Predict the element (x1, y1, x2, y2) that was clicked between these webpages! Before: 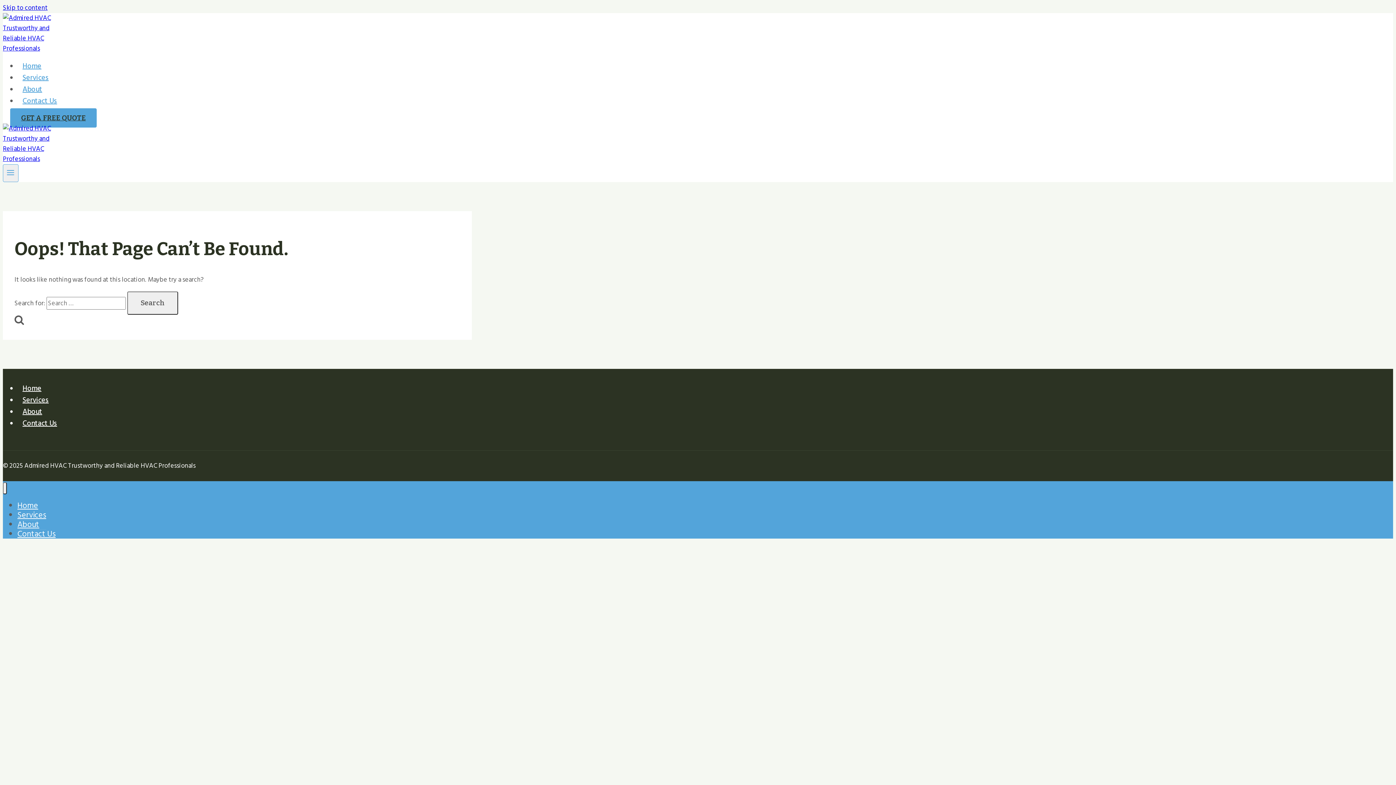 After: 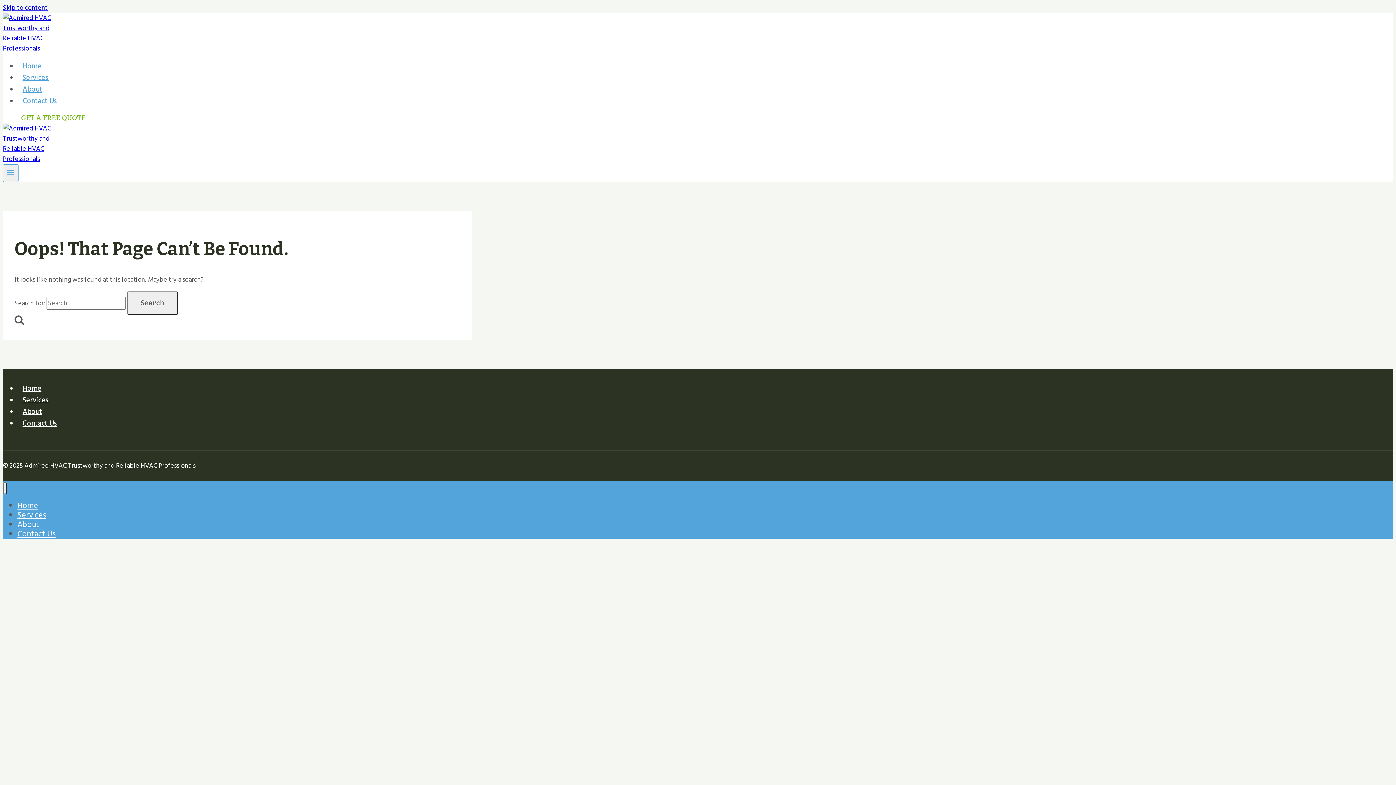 Action: bbox: (10, 108, 96, 127) label: GET A FREE QUOTE